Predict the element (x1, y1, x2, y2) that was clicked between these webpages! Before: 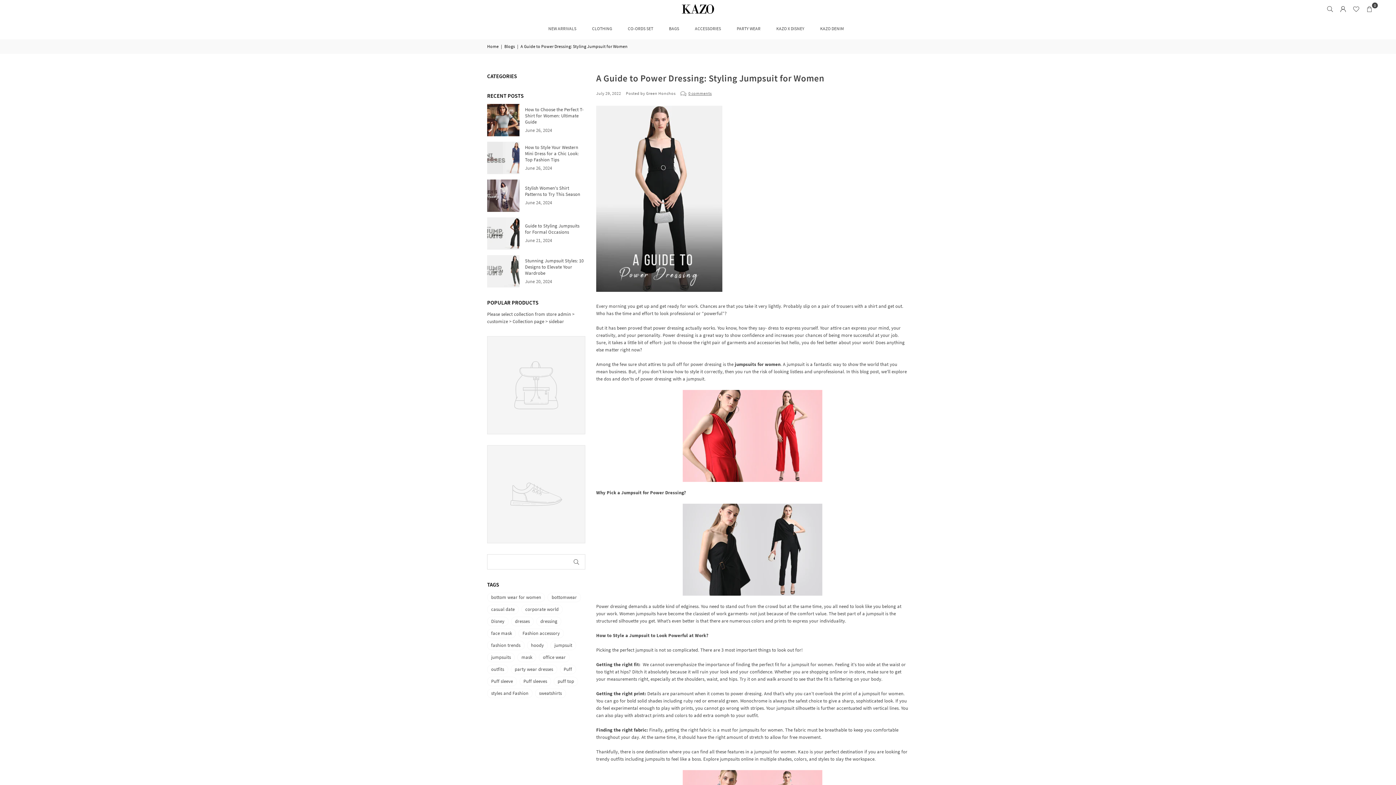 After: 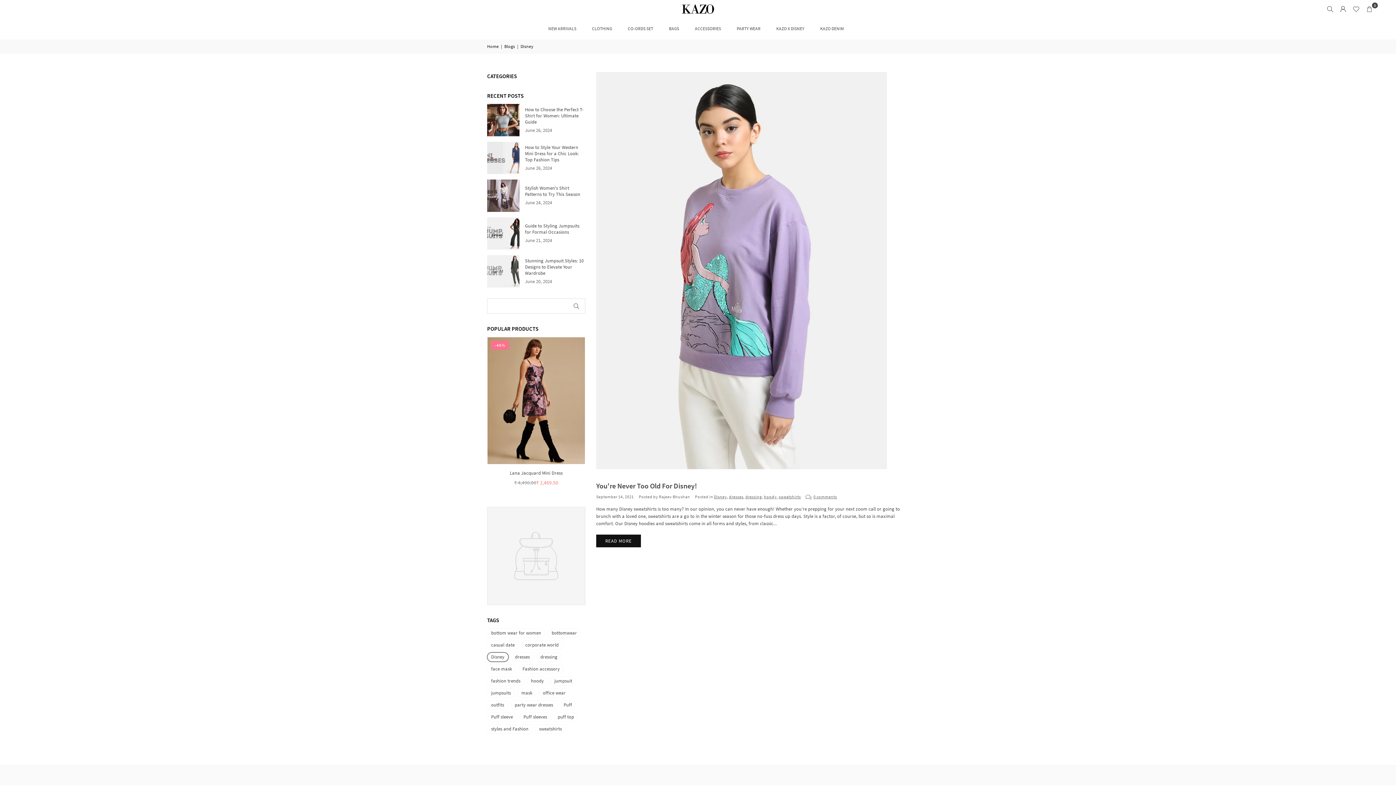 Action: bbox: (487, 617, 508, 626) label: Disney